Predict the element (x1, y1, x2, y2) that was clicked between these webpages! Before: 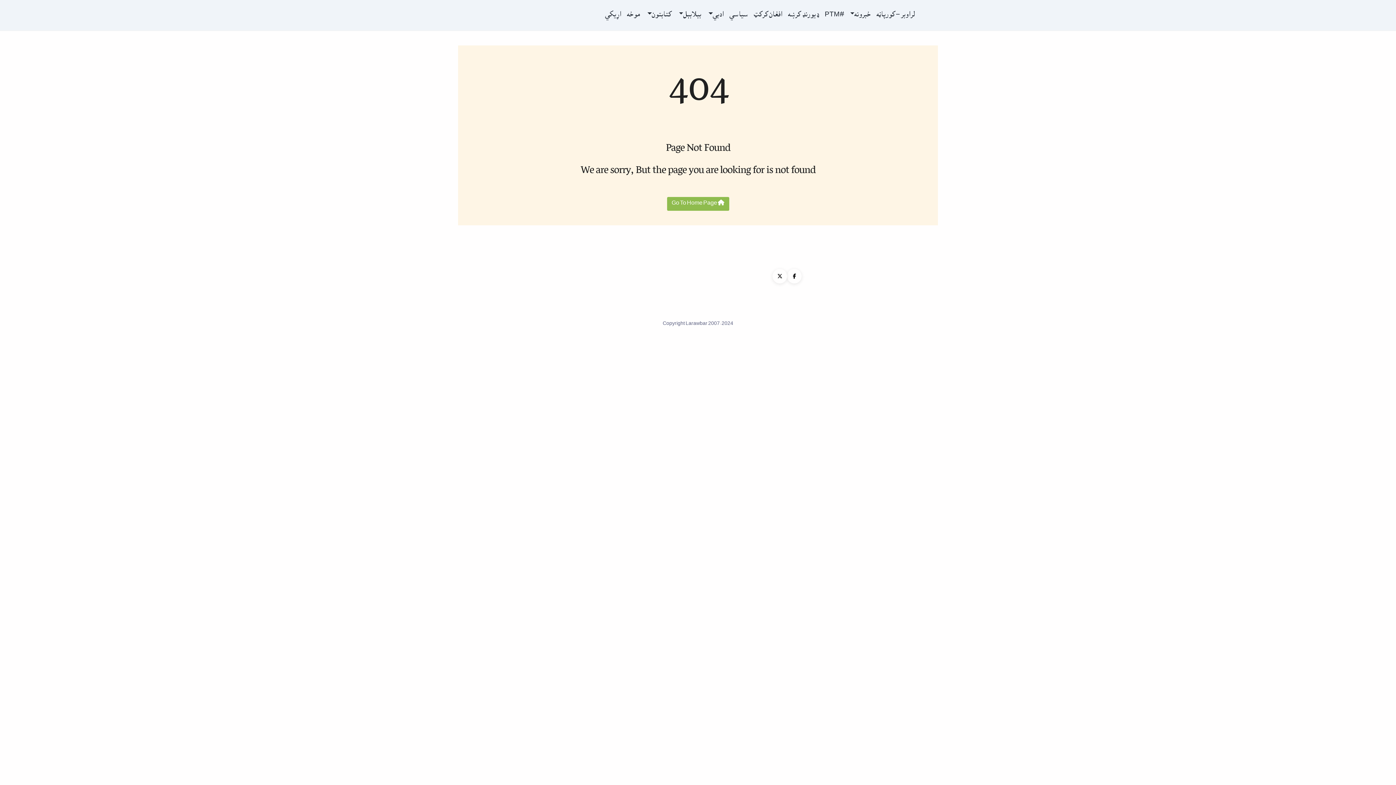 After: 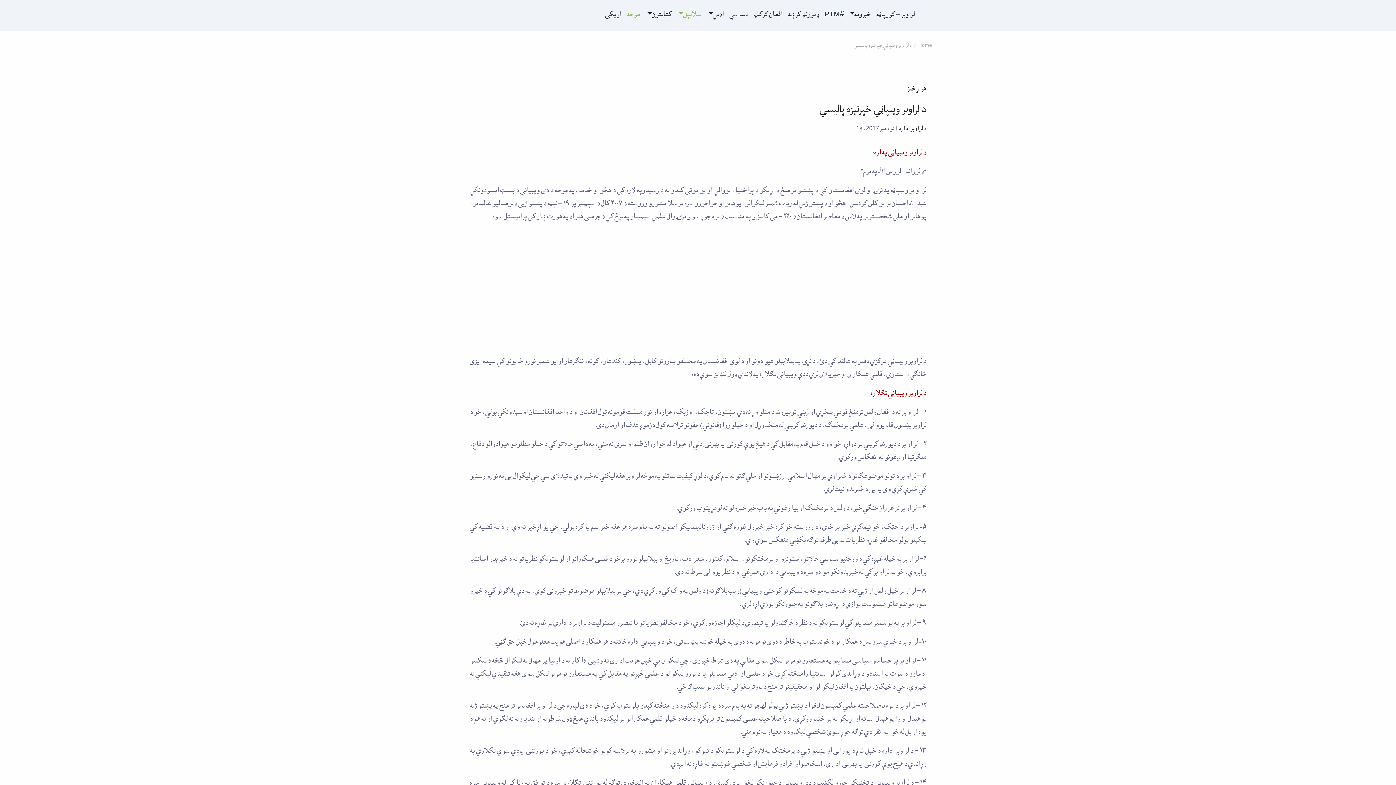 Action: bbox: (624, 5, 643, 24) label: موخه